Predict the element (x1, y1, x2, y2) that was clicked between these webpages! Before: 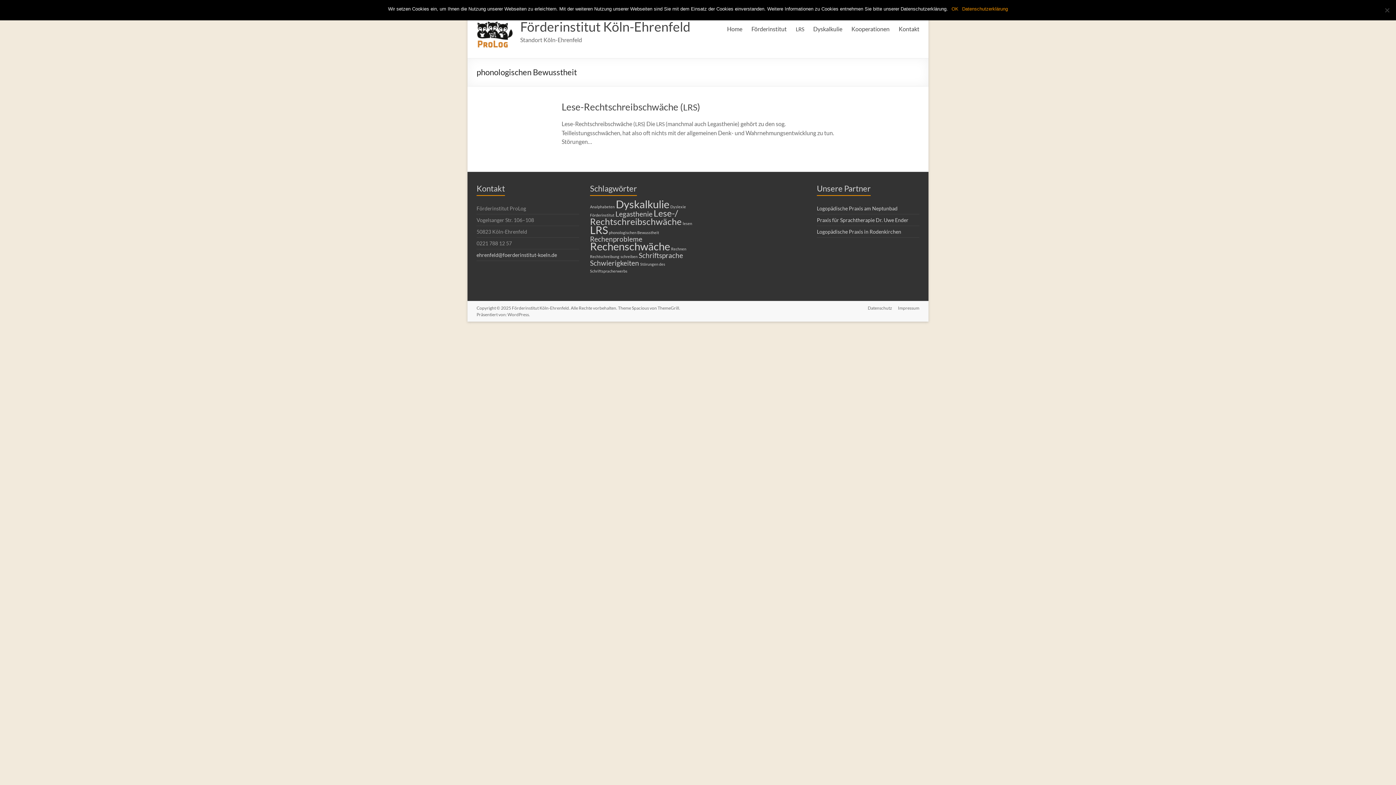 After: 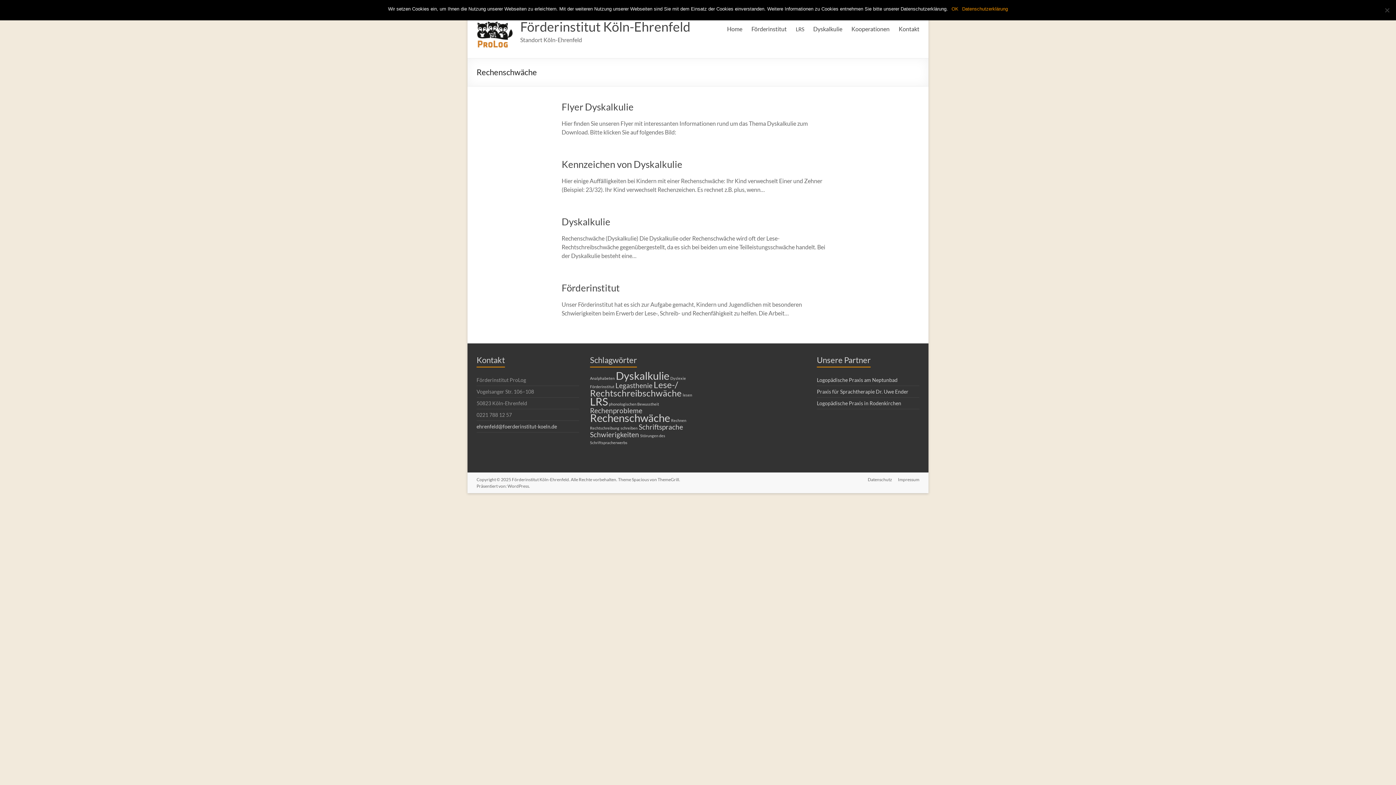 Action: bbox: (590, 240, 670, 252) label: Rechenschwäche (4 Einträge)